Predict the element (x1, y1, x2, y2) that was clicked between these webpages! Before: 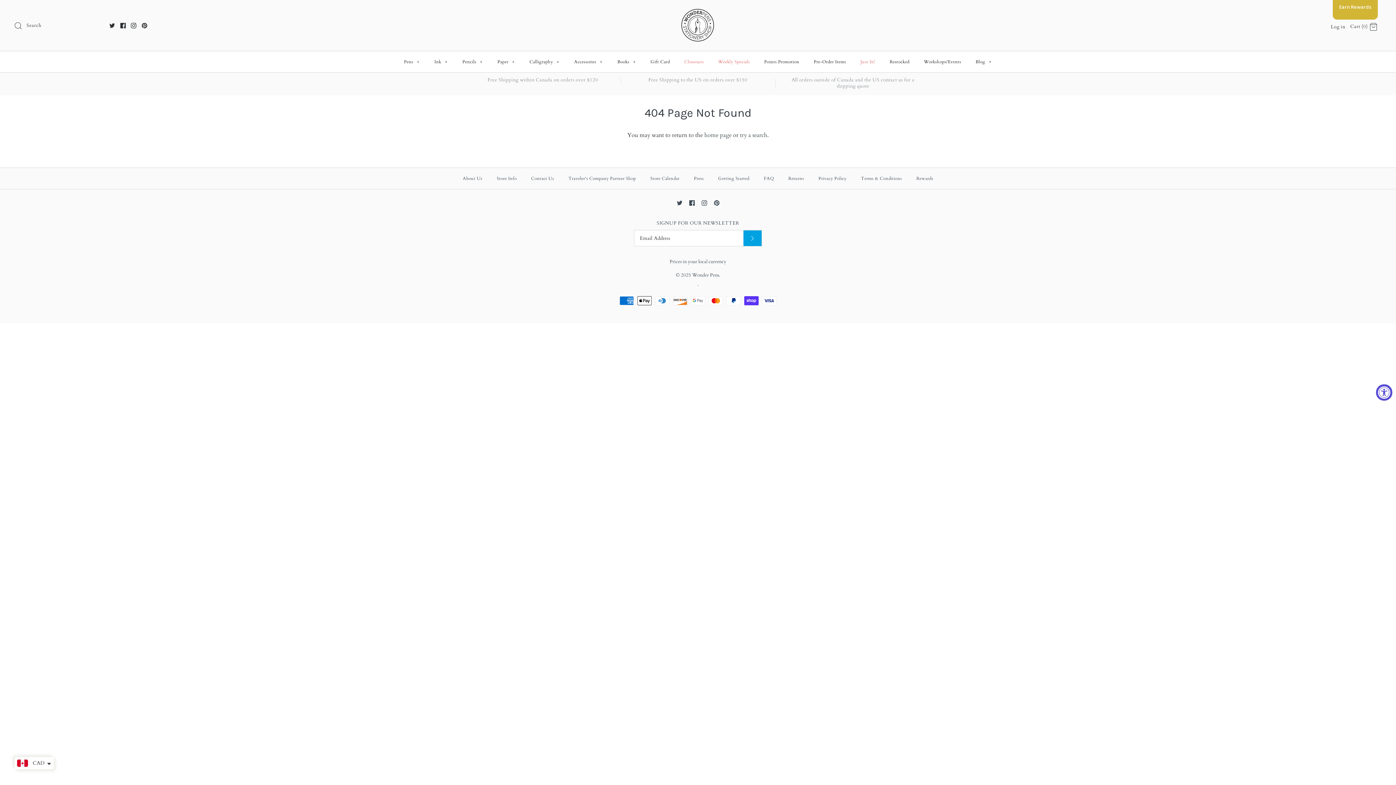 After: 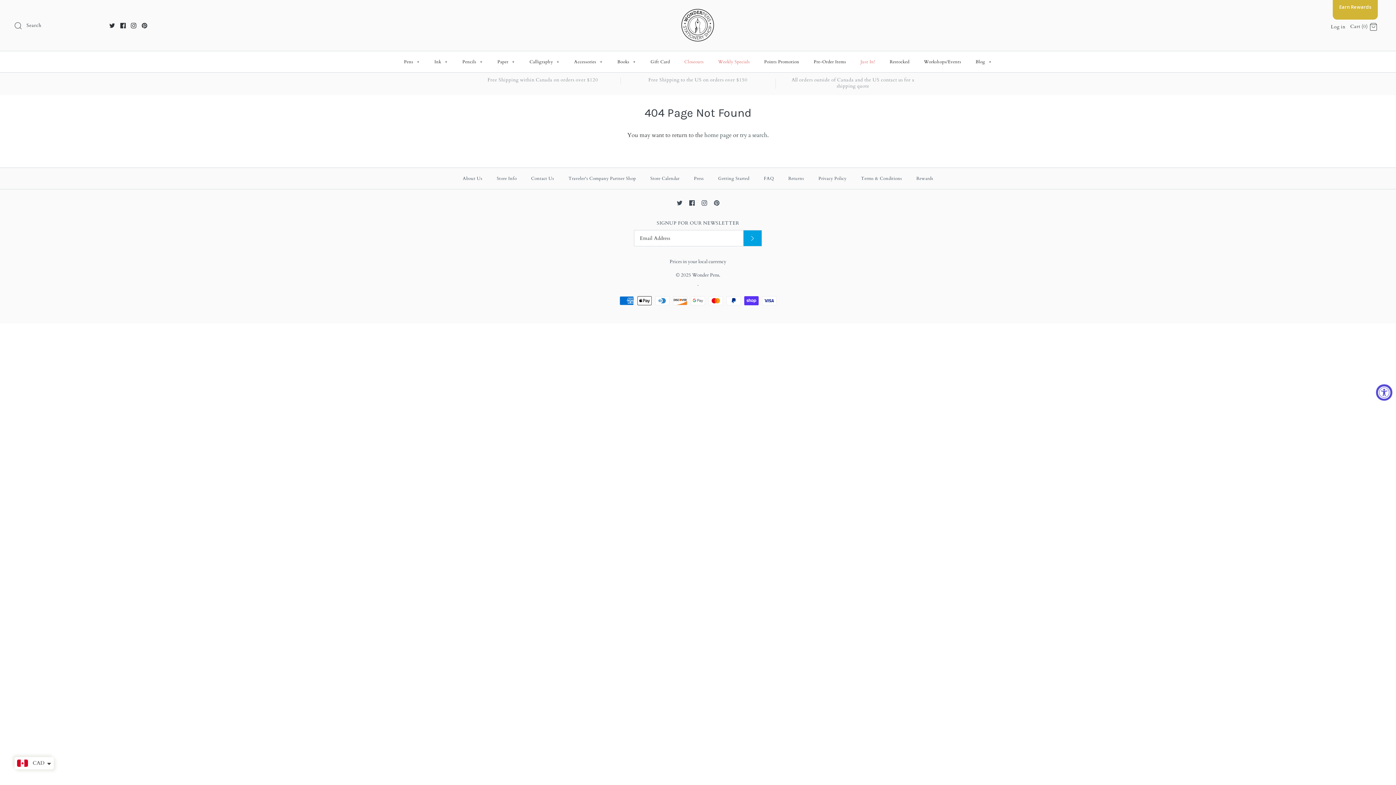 Action: bbox: (120, 22, 125, 28)